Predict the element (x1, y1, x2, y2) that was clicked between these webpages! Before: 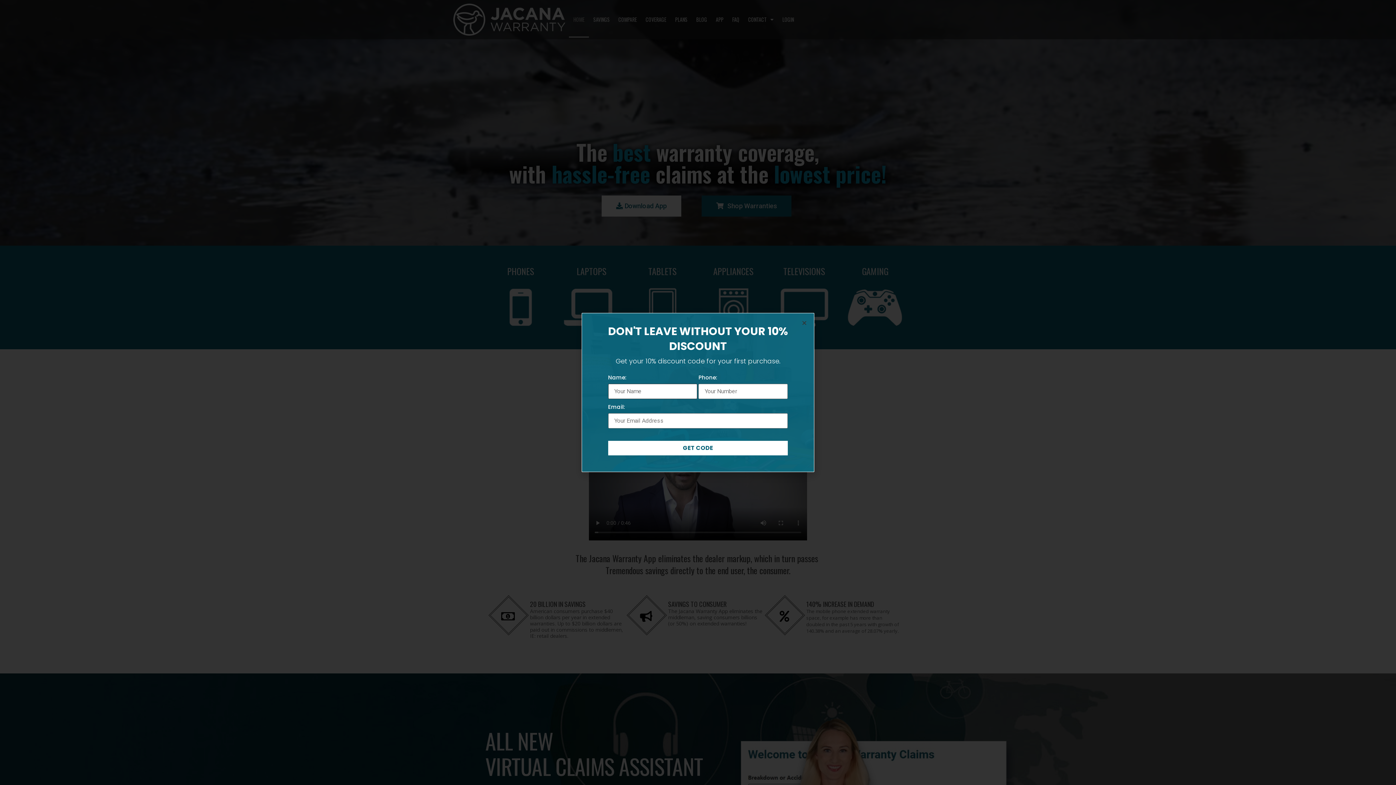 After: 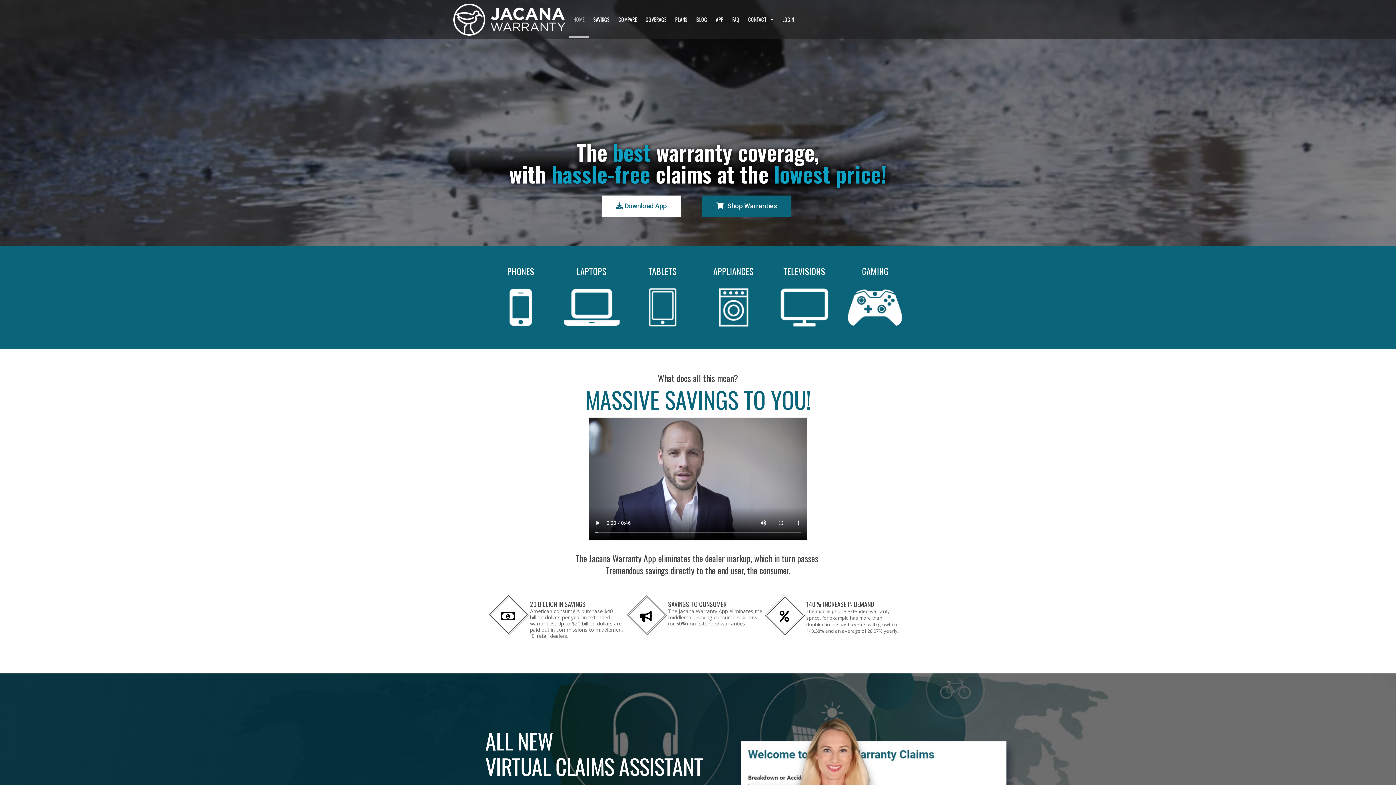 Action: bbox: (801, 320, 807, 325) label: Close